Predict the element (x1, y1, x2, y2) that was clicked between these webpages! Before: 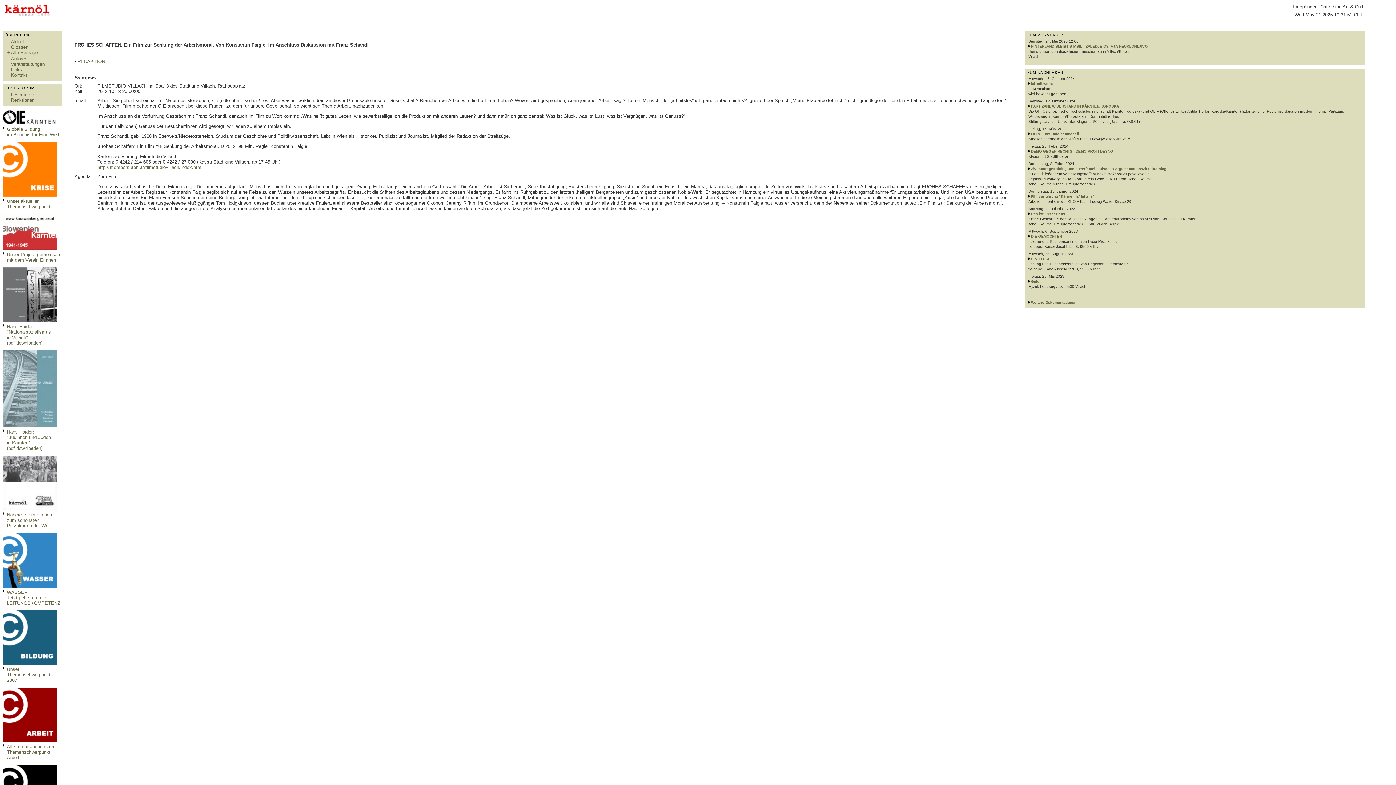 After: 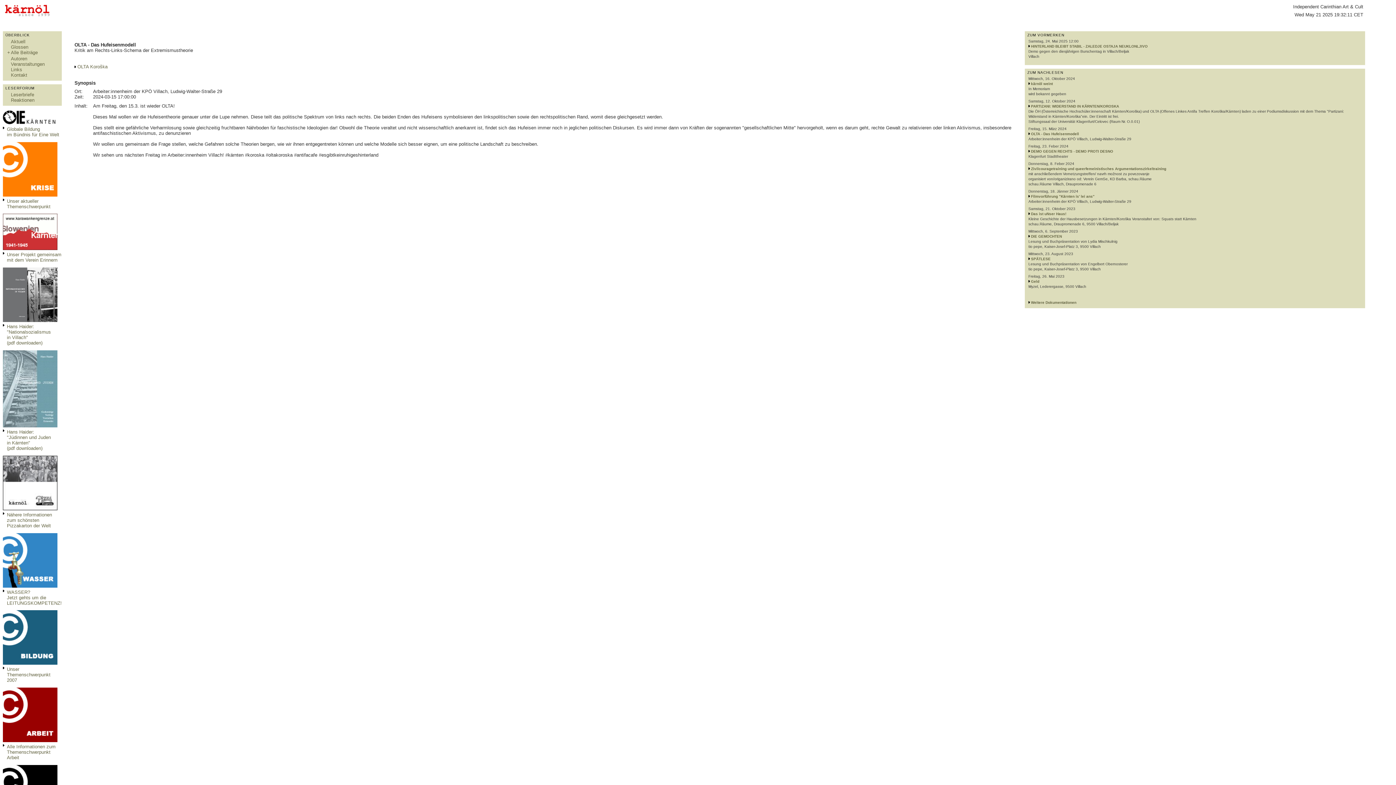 Action: label: OLTA - Das Hufeisenmodell bbox: (1031, 132, 1079, 136)